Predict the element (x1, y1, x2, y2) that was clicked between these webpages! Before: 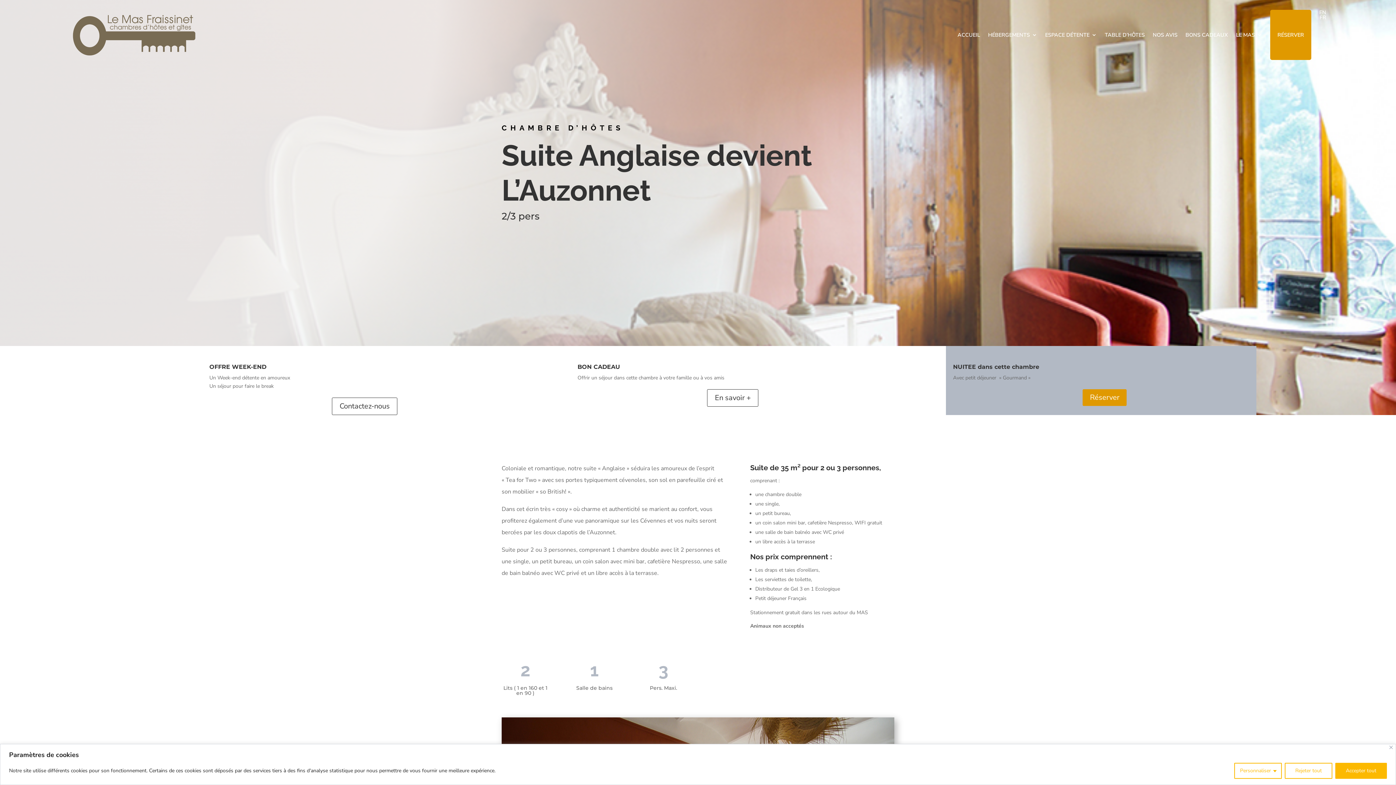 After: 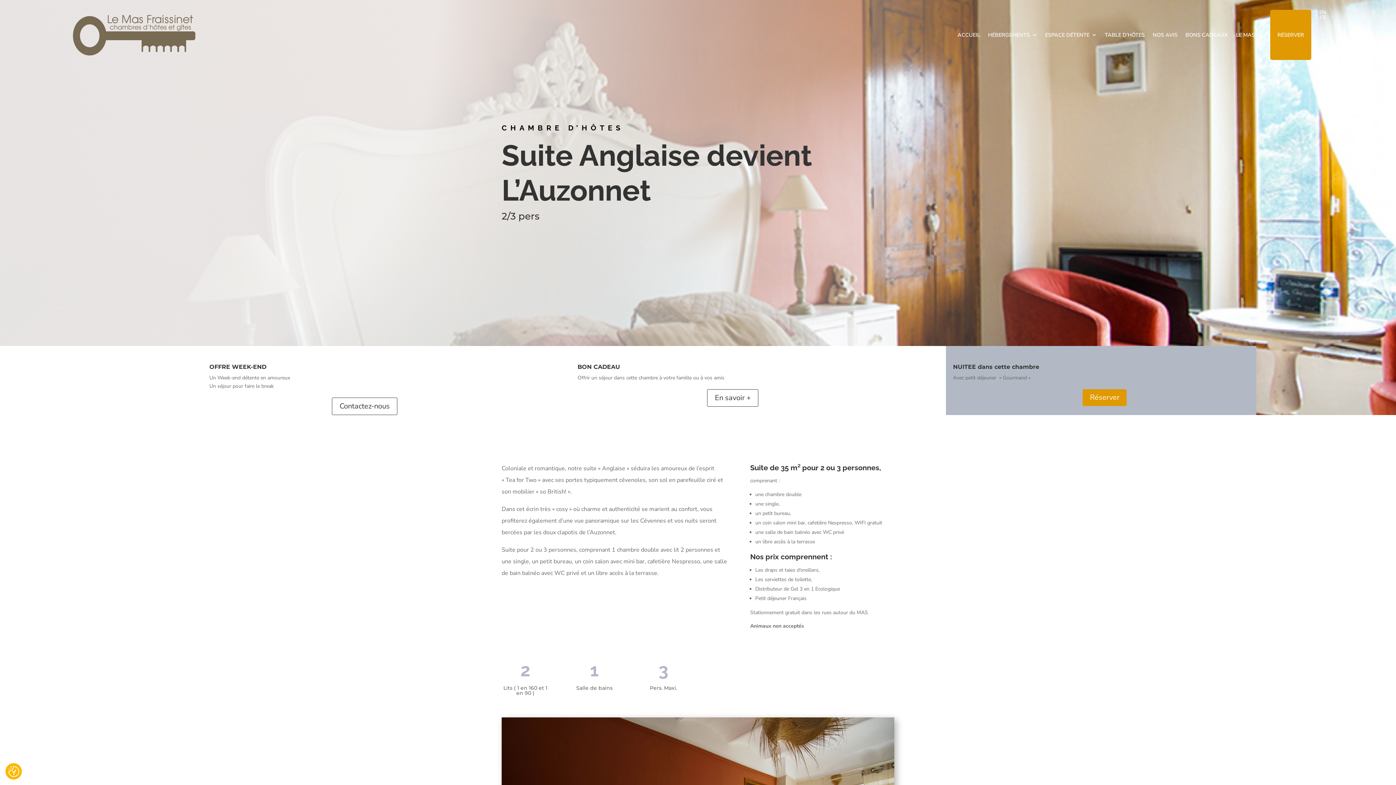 Action: label: Rejeter tout bbox: (1285, 763, 1332, 779)